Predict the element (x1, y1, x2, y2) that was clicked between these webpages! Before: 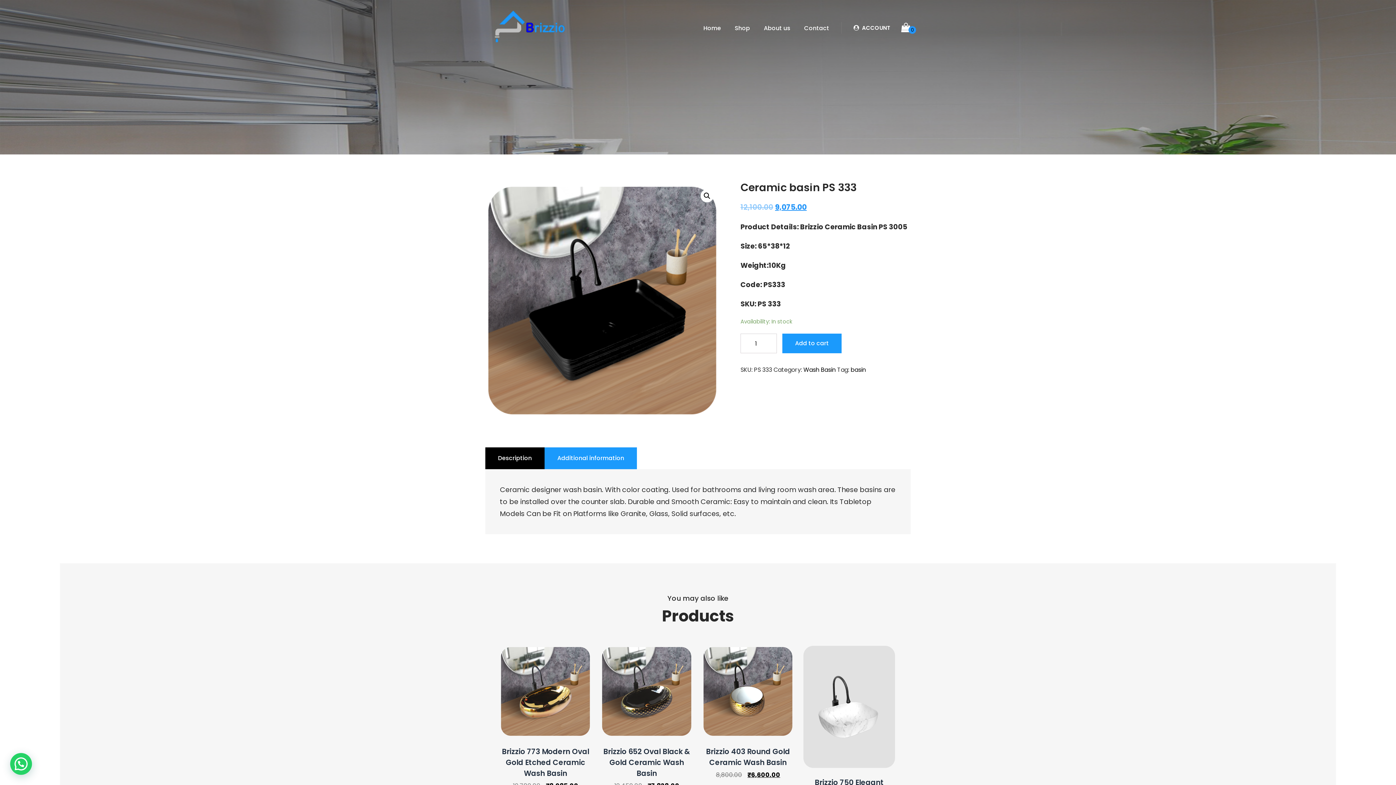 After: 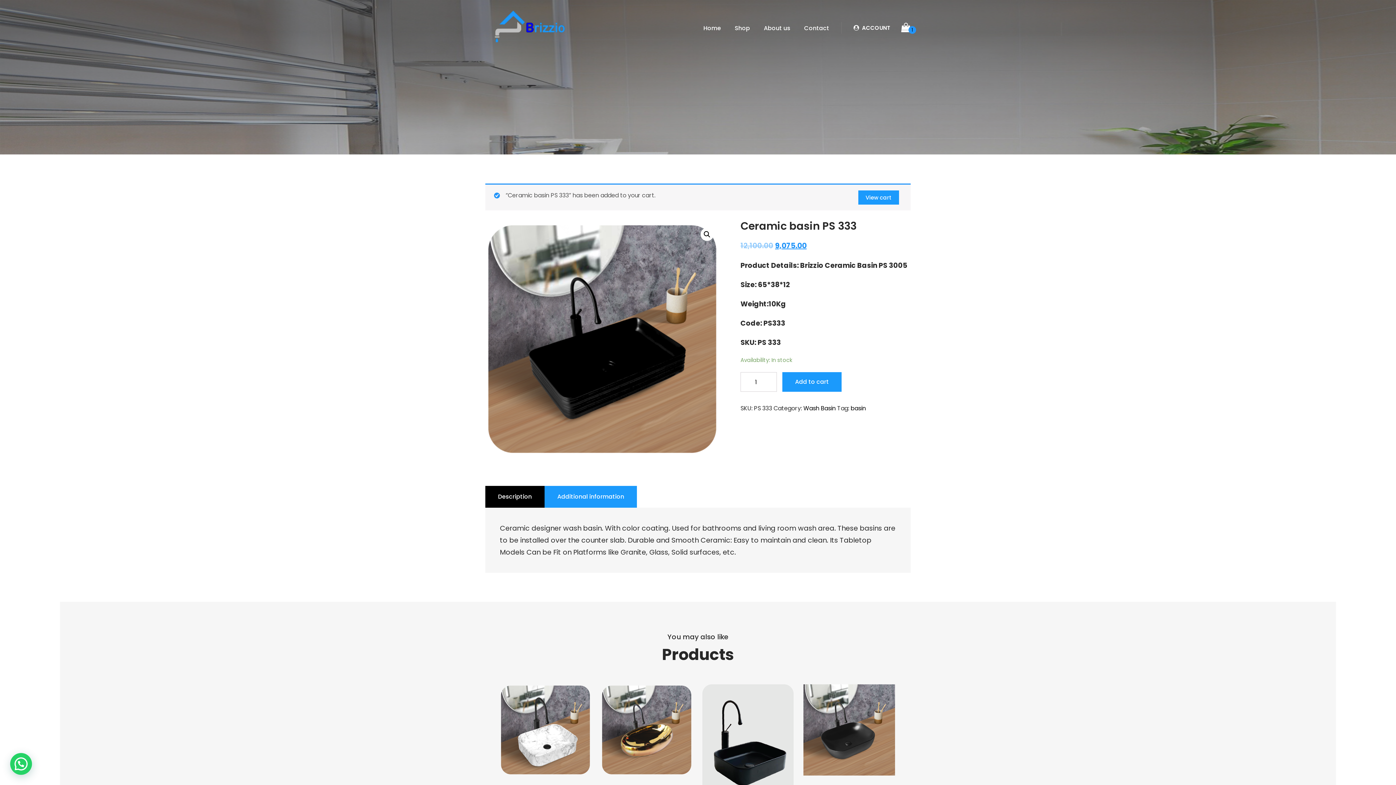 Action: bbox: (782, 333, 841, 353) label: Add to cart